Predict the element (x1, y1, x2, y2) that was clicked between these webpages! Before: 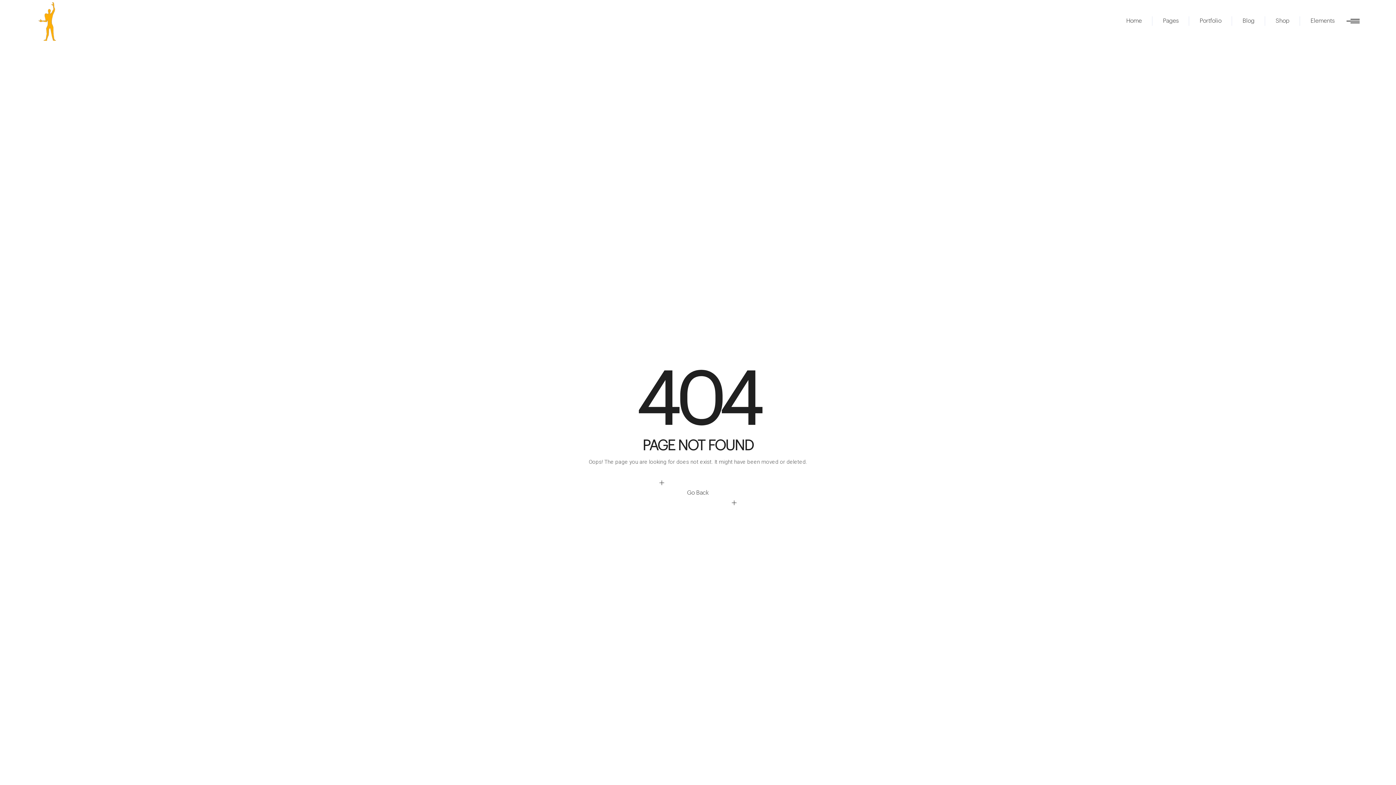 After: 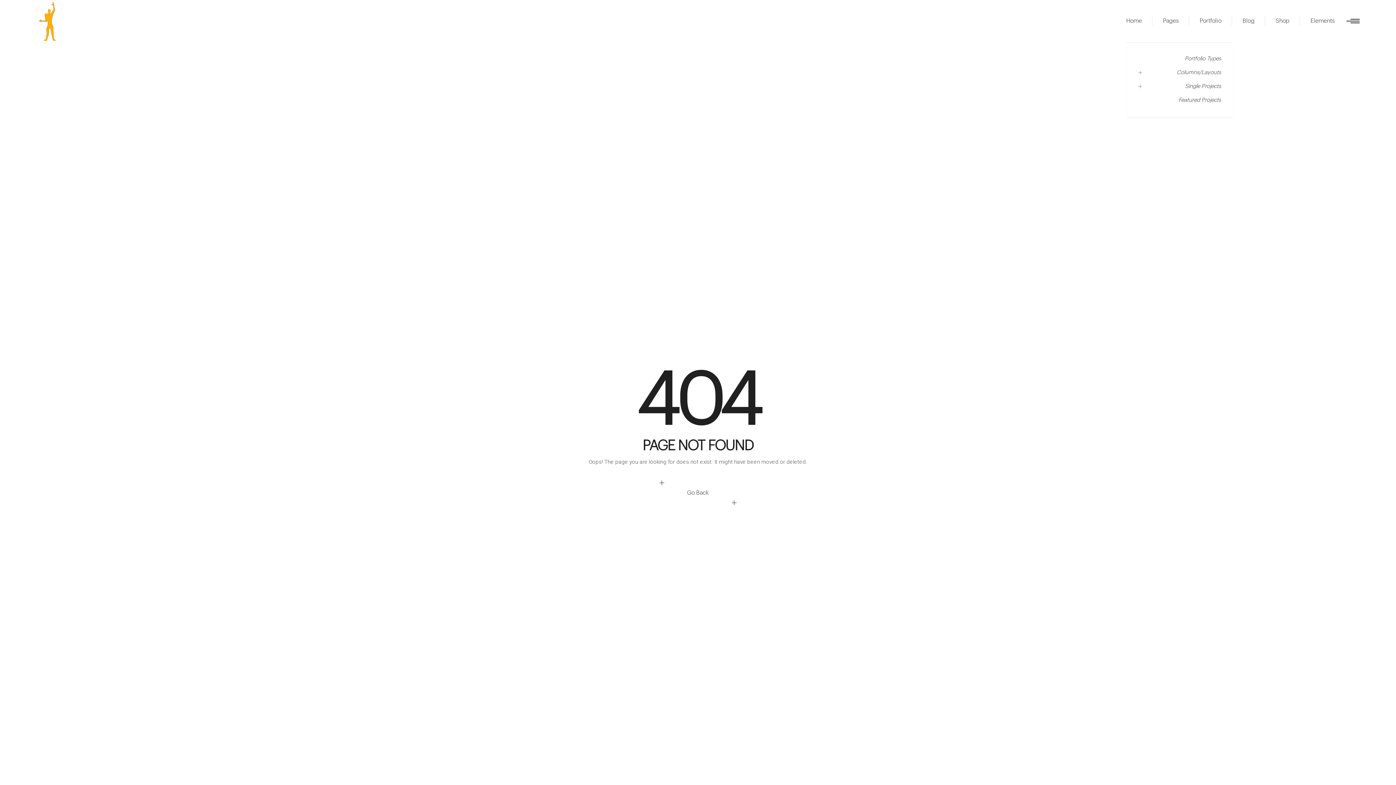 Action: label: Portfolio bbox: (1189, 0, 1232, 42)